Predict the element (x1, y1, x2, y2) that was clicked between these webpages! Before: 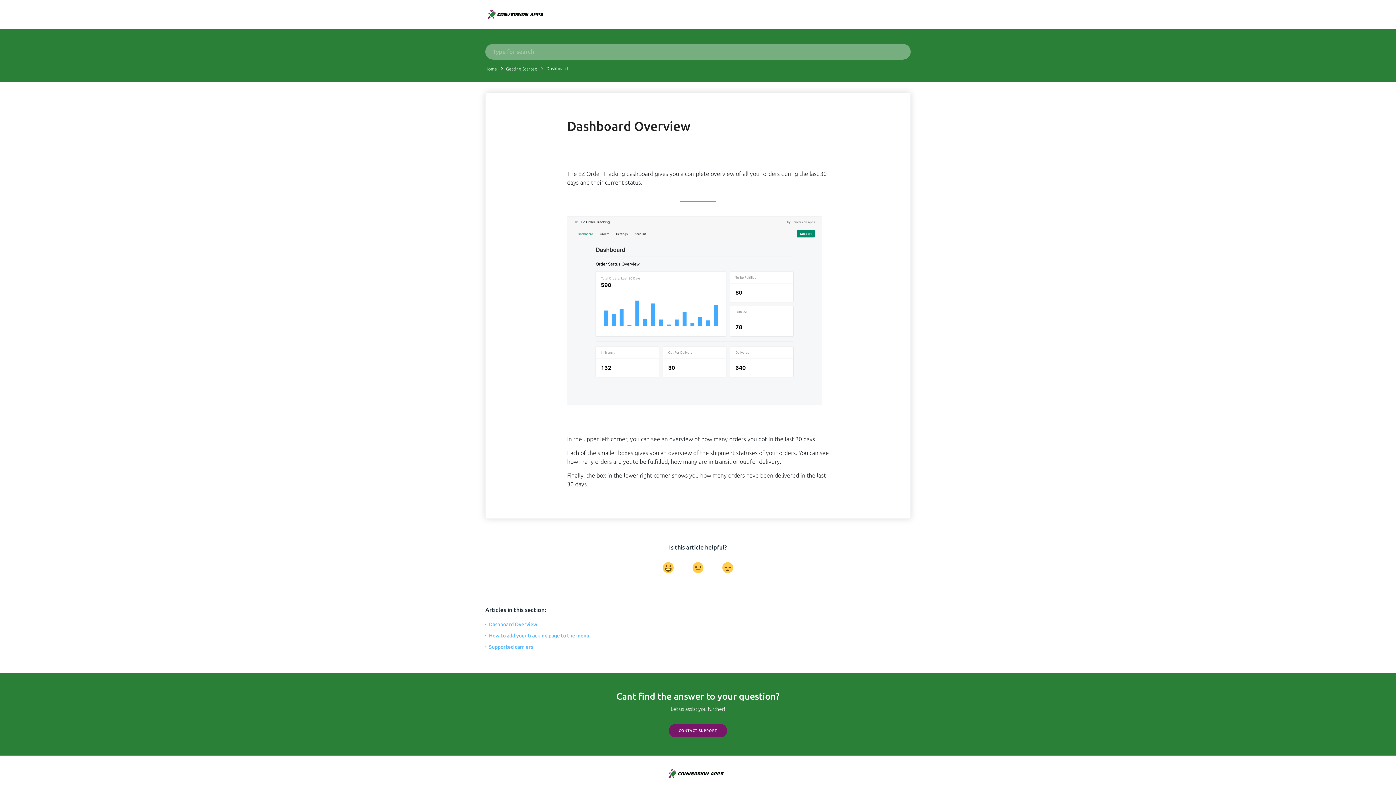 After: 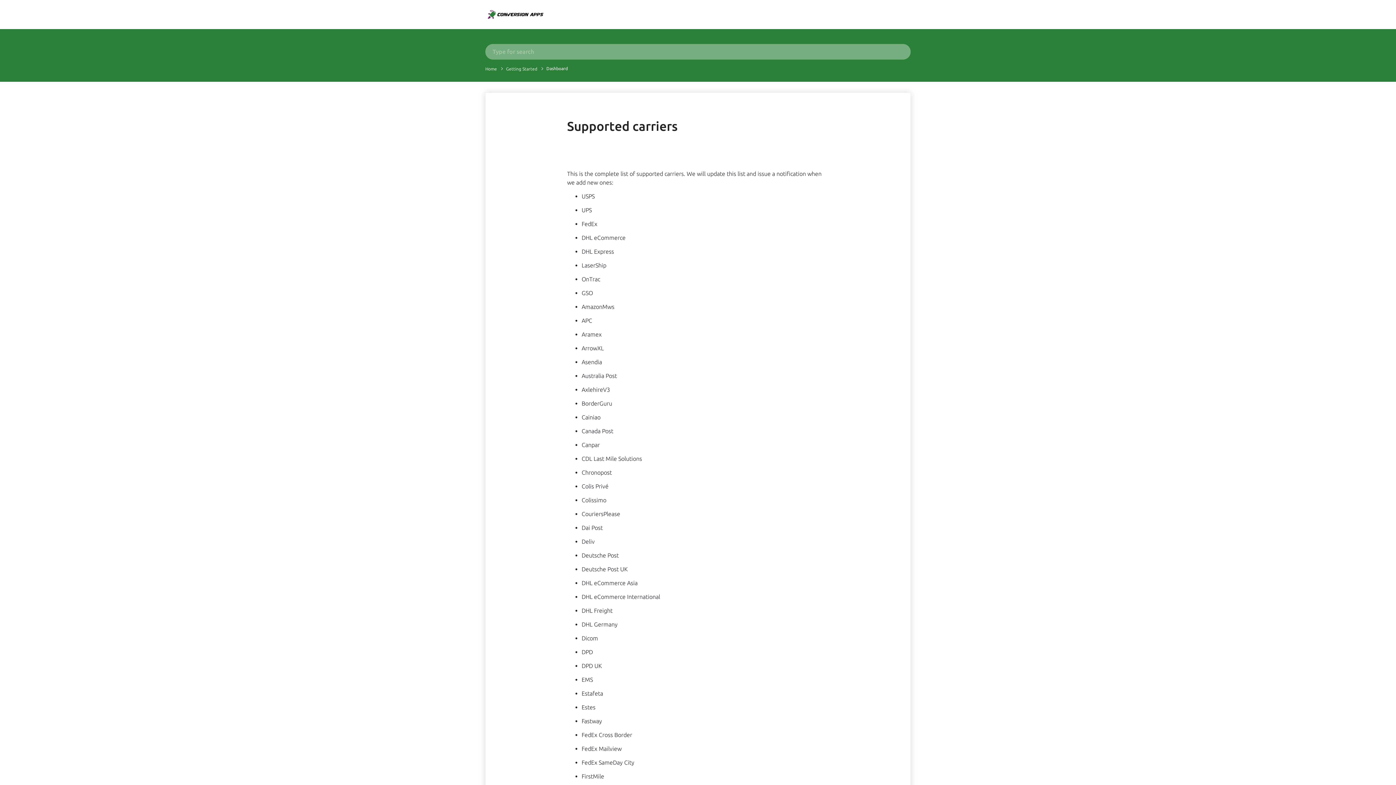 Action: label: Supported carriers bbox: (489, 644, 533, 650)